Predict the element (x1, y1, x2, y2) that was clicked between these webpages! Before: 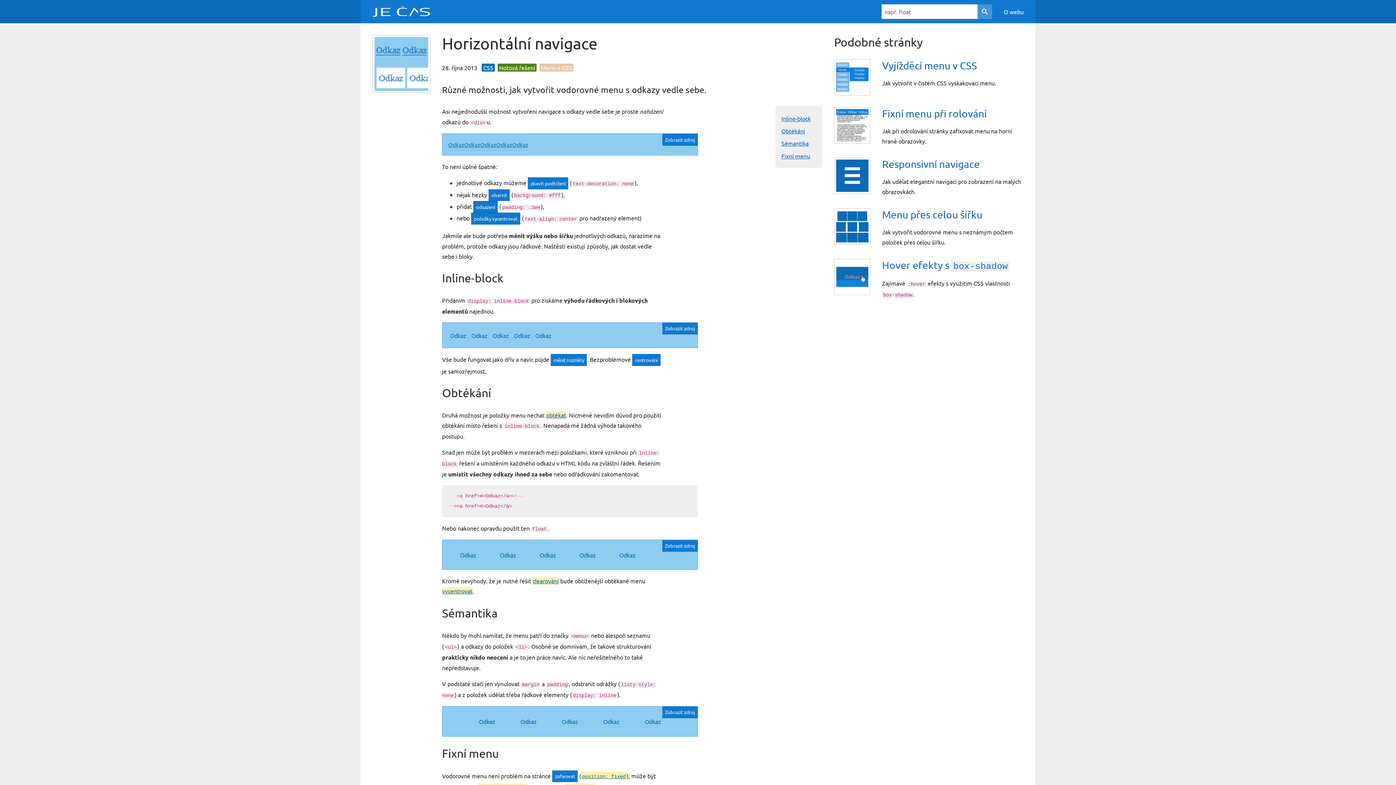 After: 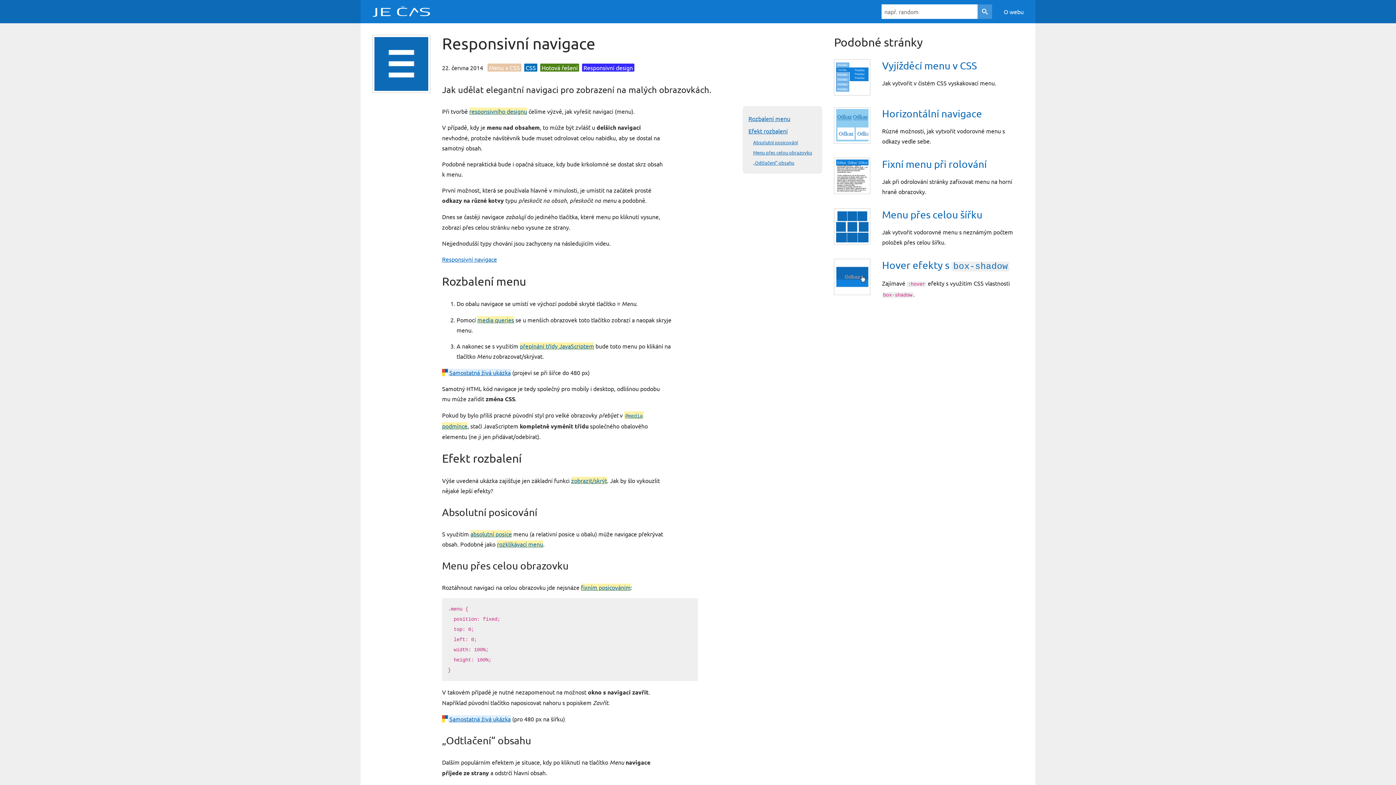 Action: bbox: (834, 157, 870, 194)